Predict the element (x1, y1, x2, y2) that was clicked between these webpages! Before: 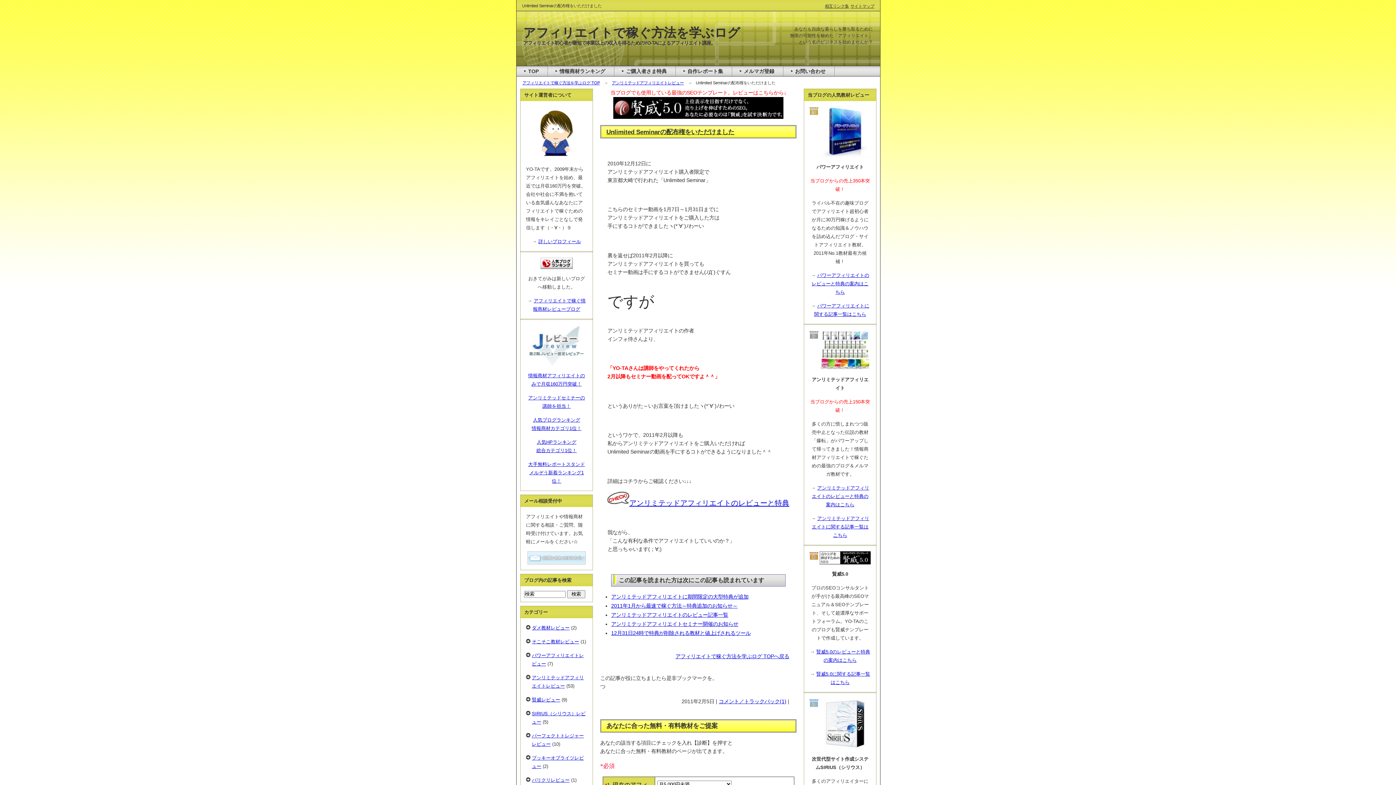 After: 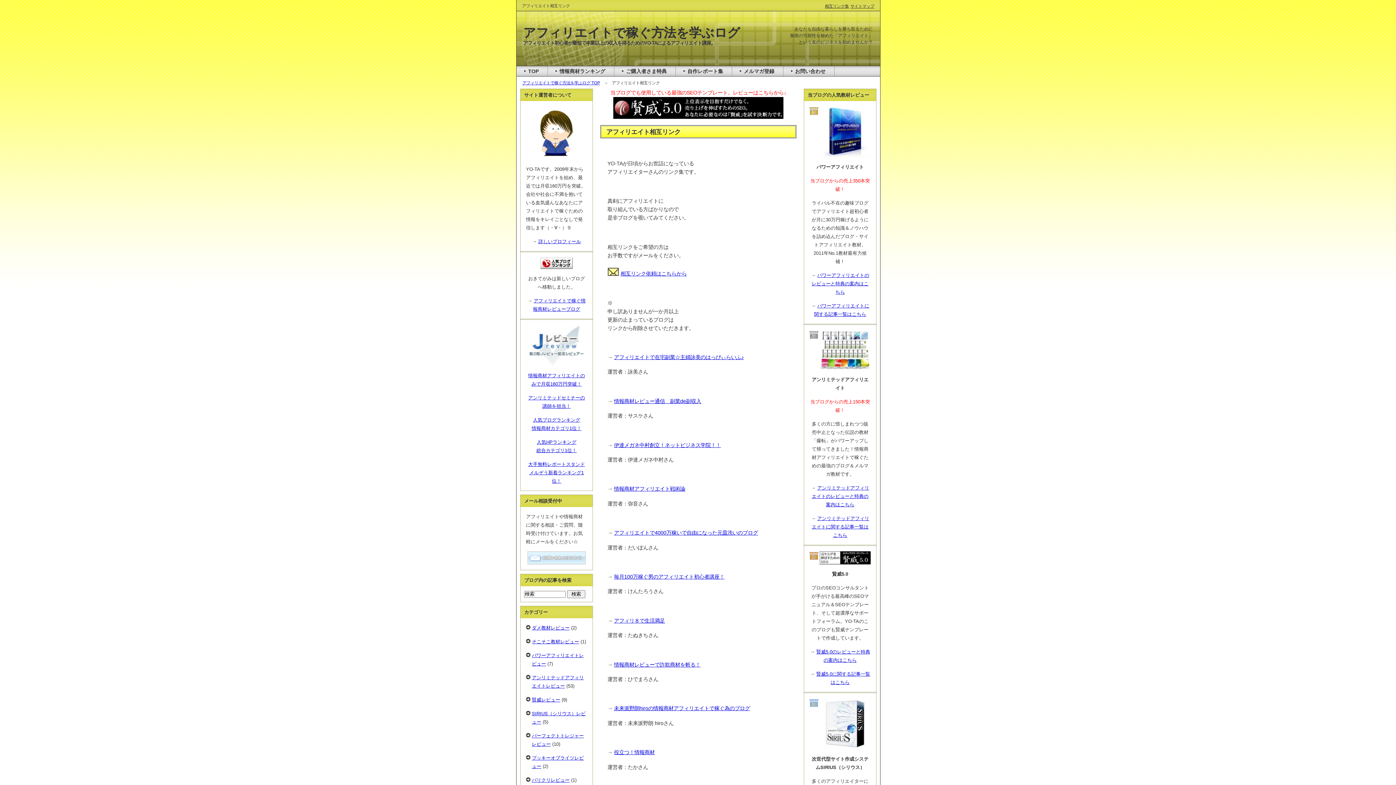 Action: bbox: (825, 4, 849, 8) label: 相互リンク集